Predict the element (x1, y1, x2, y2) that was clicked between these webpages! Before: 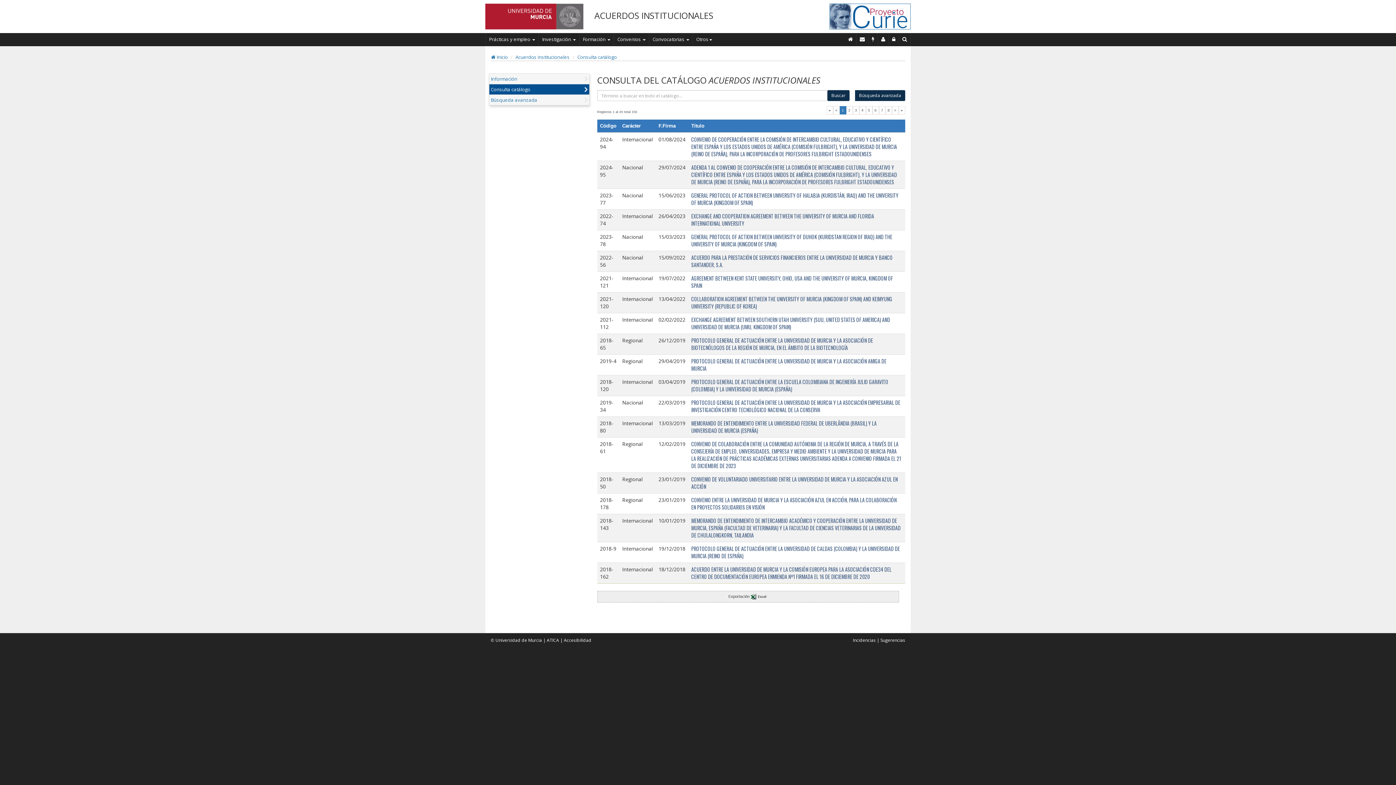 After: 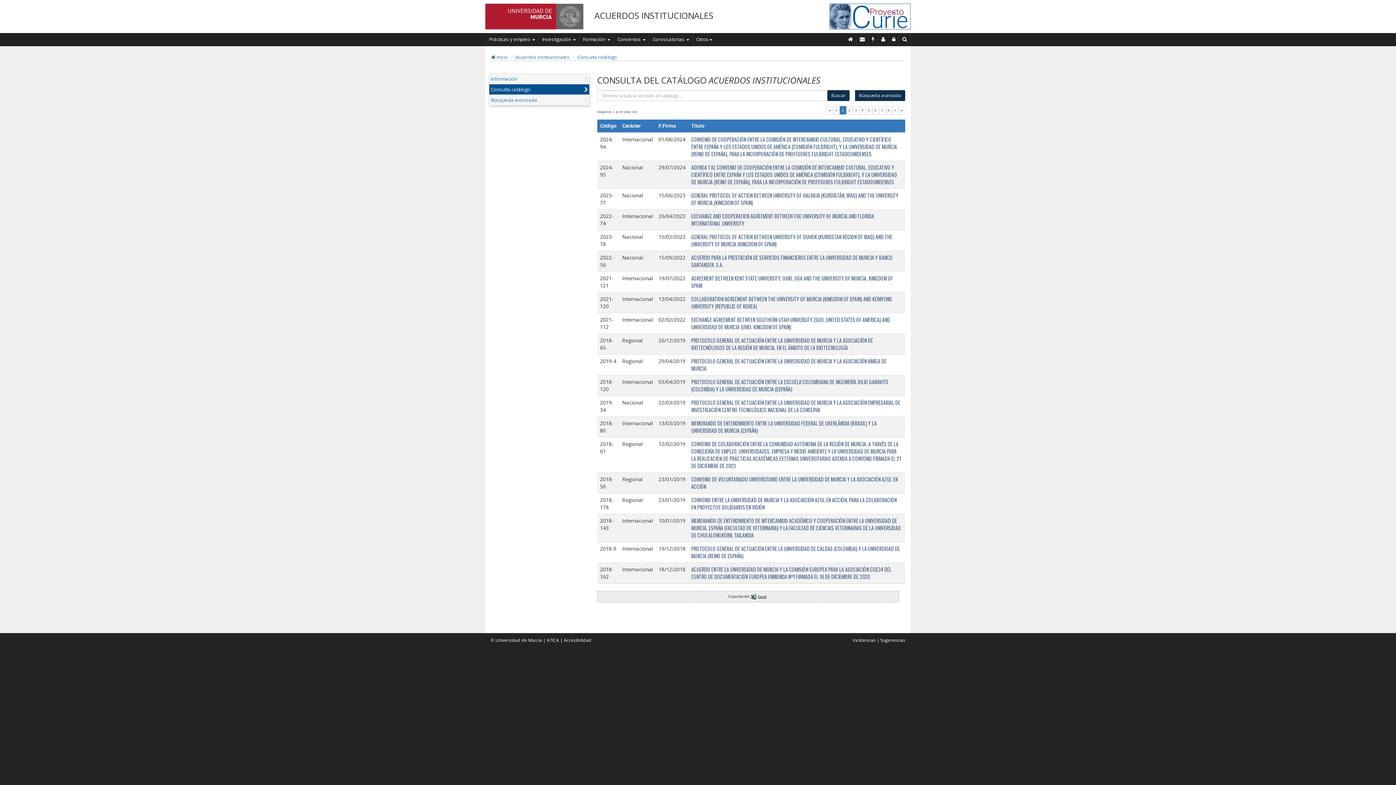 Action: label: Excel bbox: (750, 594, 767, 599)